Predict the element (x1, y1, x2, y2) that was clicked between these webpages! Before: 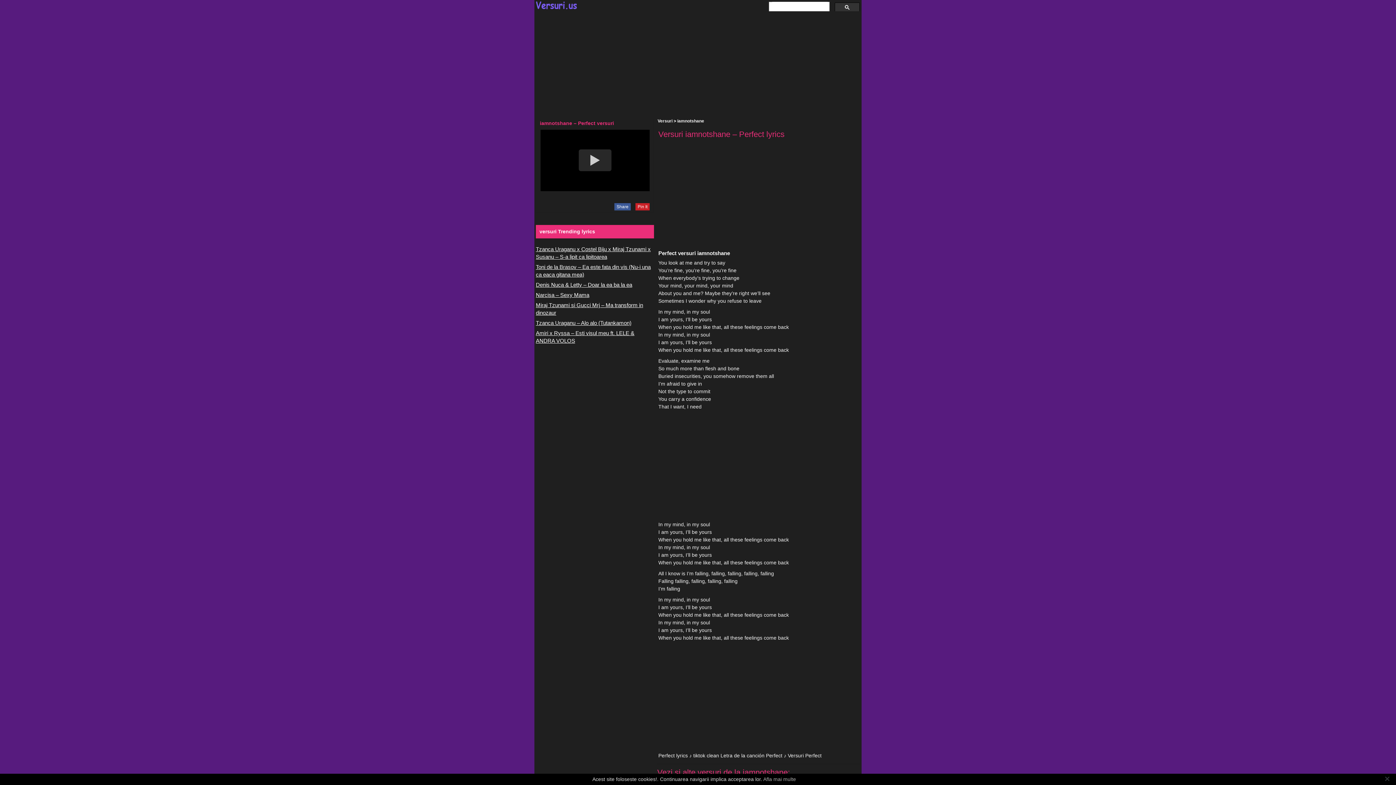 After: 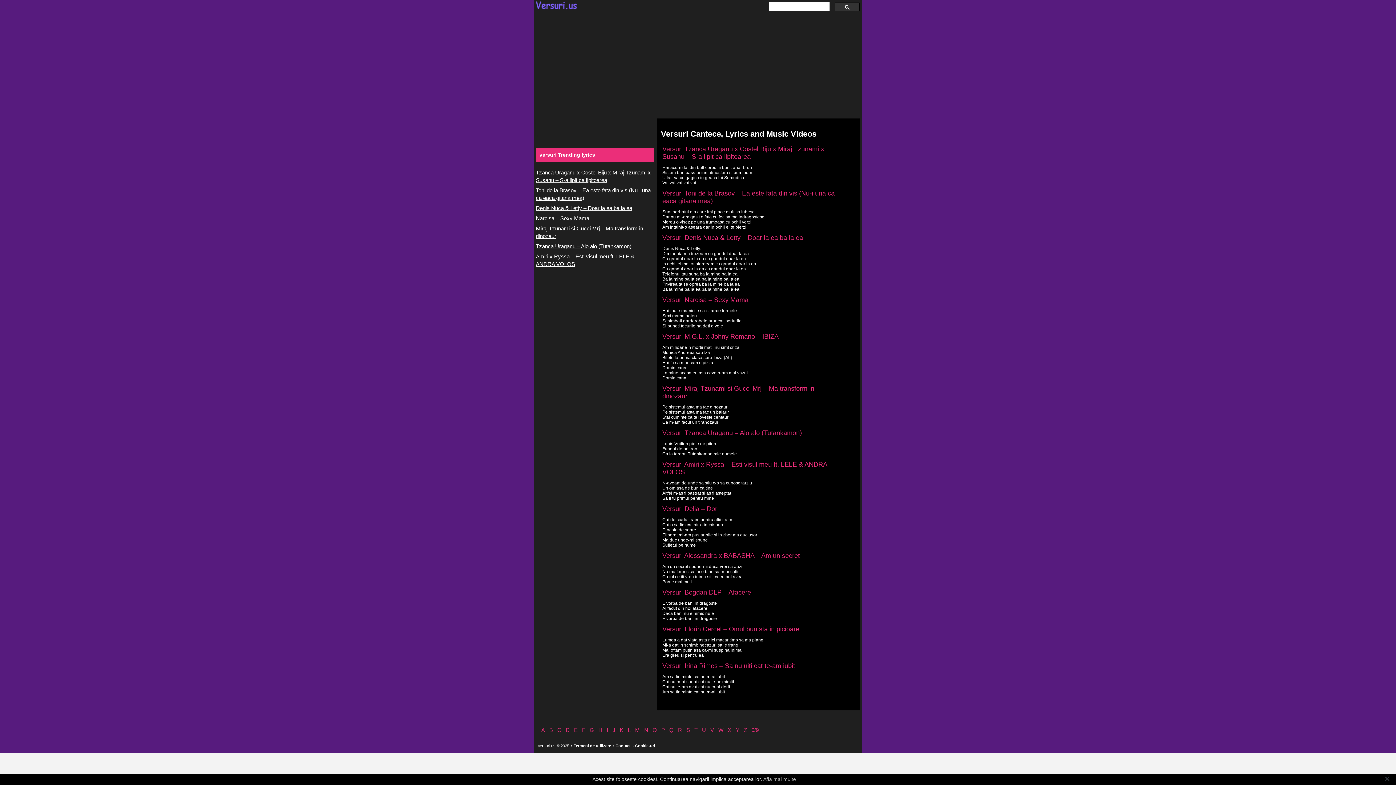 Action: bbox: (534, 6, 578, 11)